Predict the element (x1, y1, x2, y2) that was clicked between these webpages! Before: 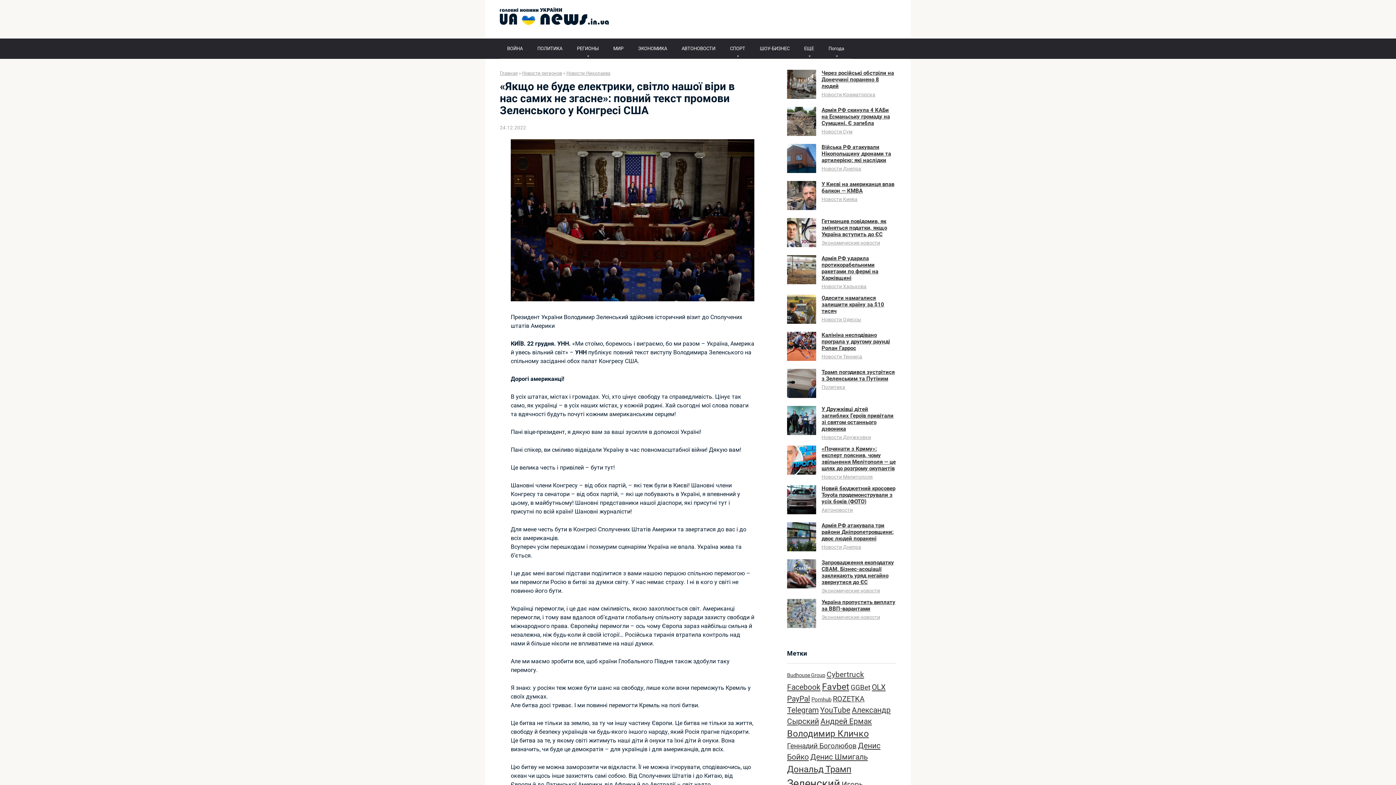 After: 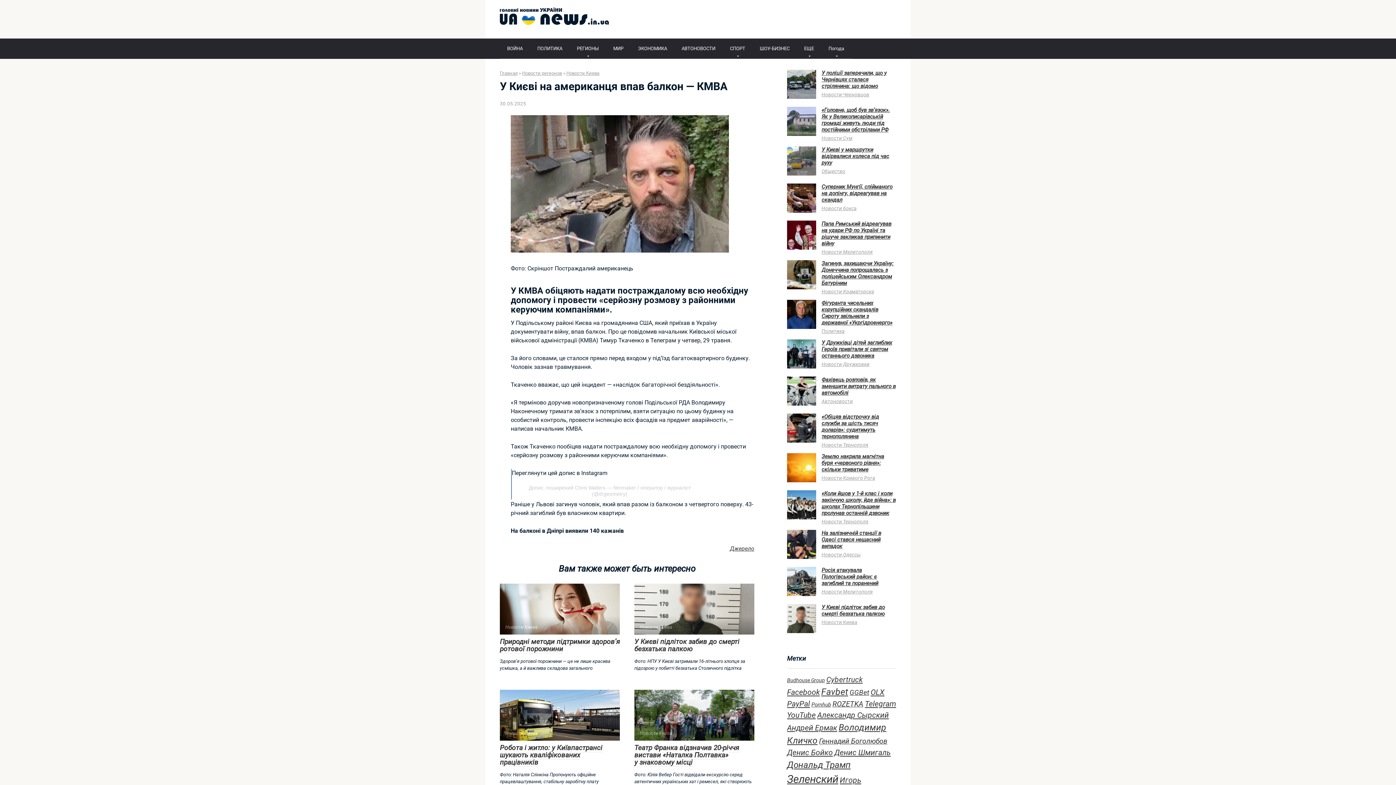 Action: bbox: (787, 204, 816, 211)